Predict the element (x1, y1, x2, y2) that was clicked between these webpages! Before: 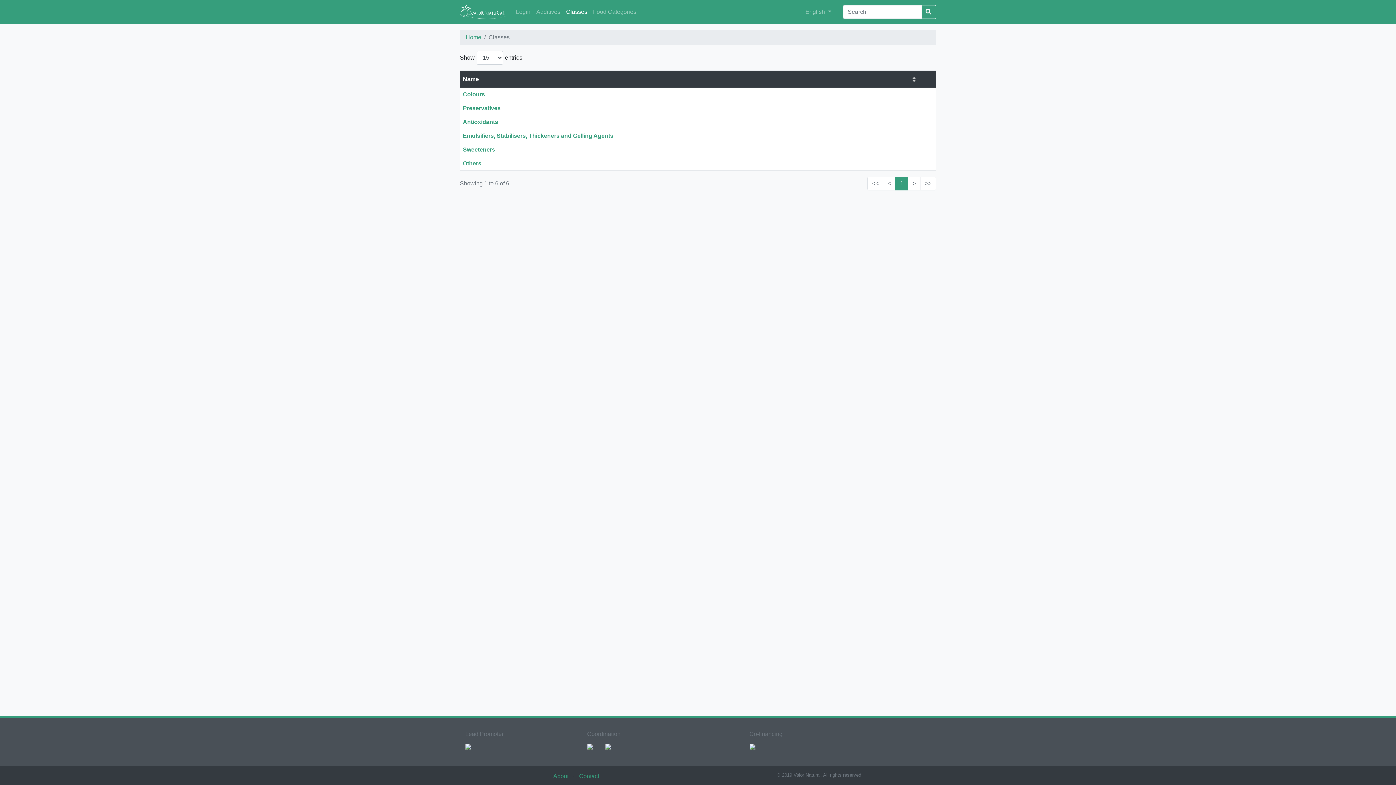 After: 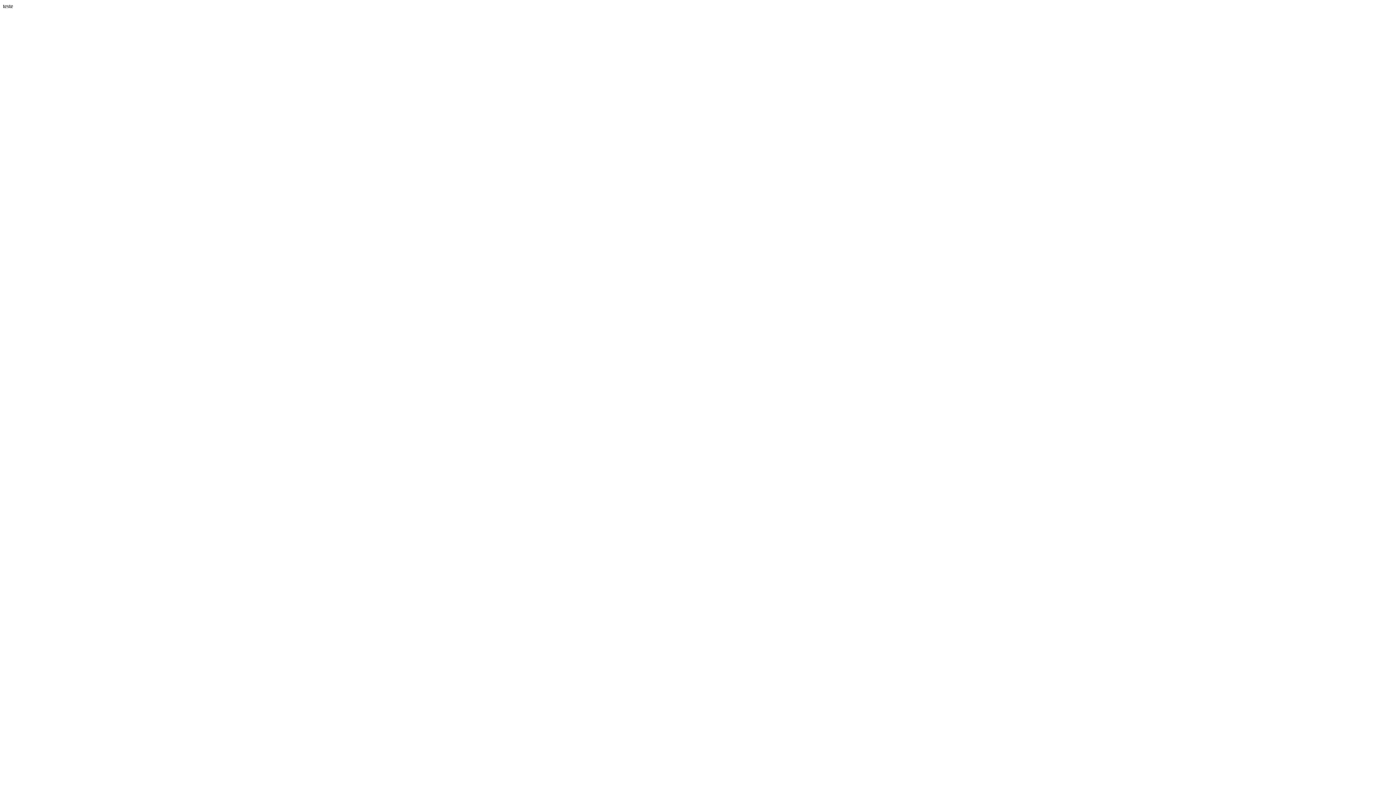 Action: bbox: (600, 743, 616, 749)